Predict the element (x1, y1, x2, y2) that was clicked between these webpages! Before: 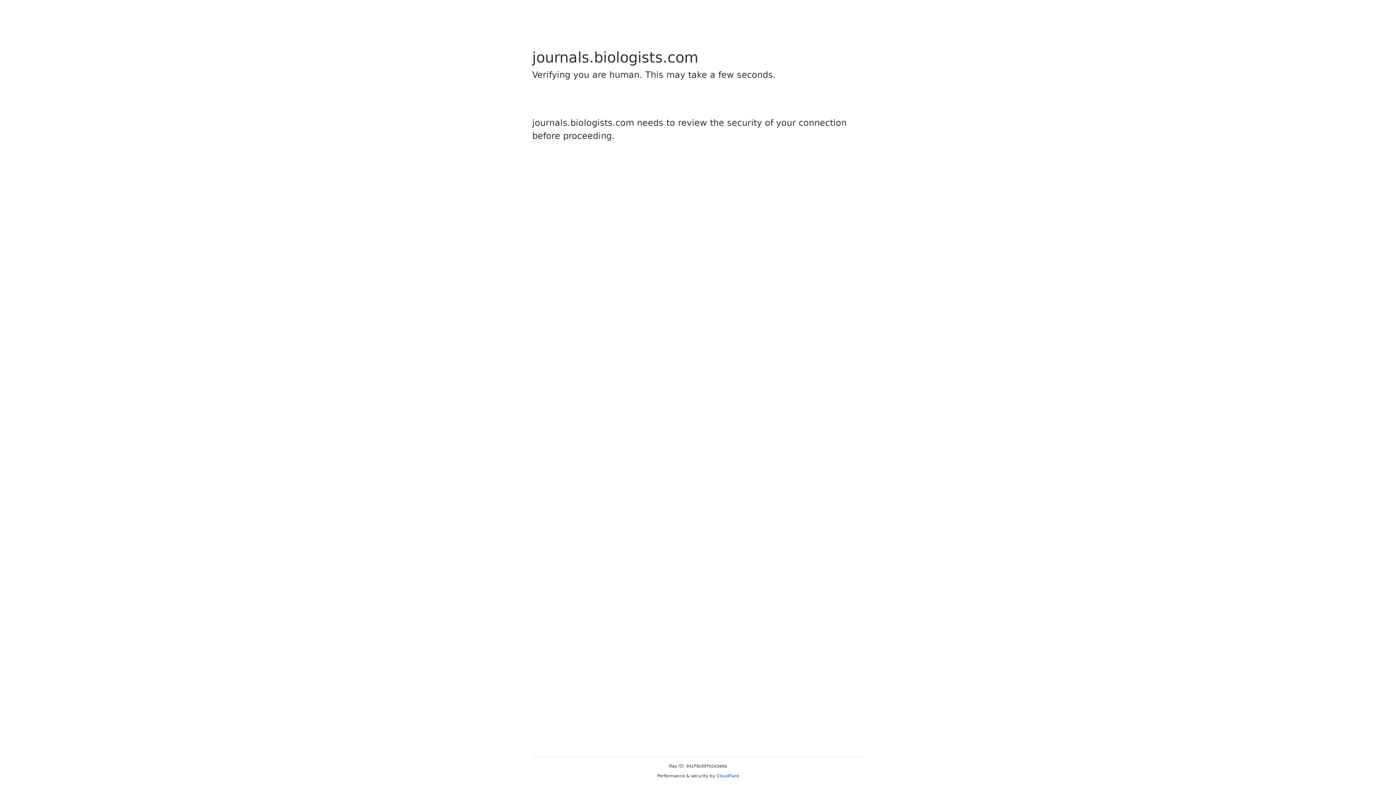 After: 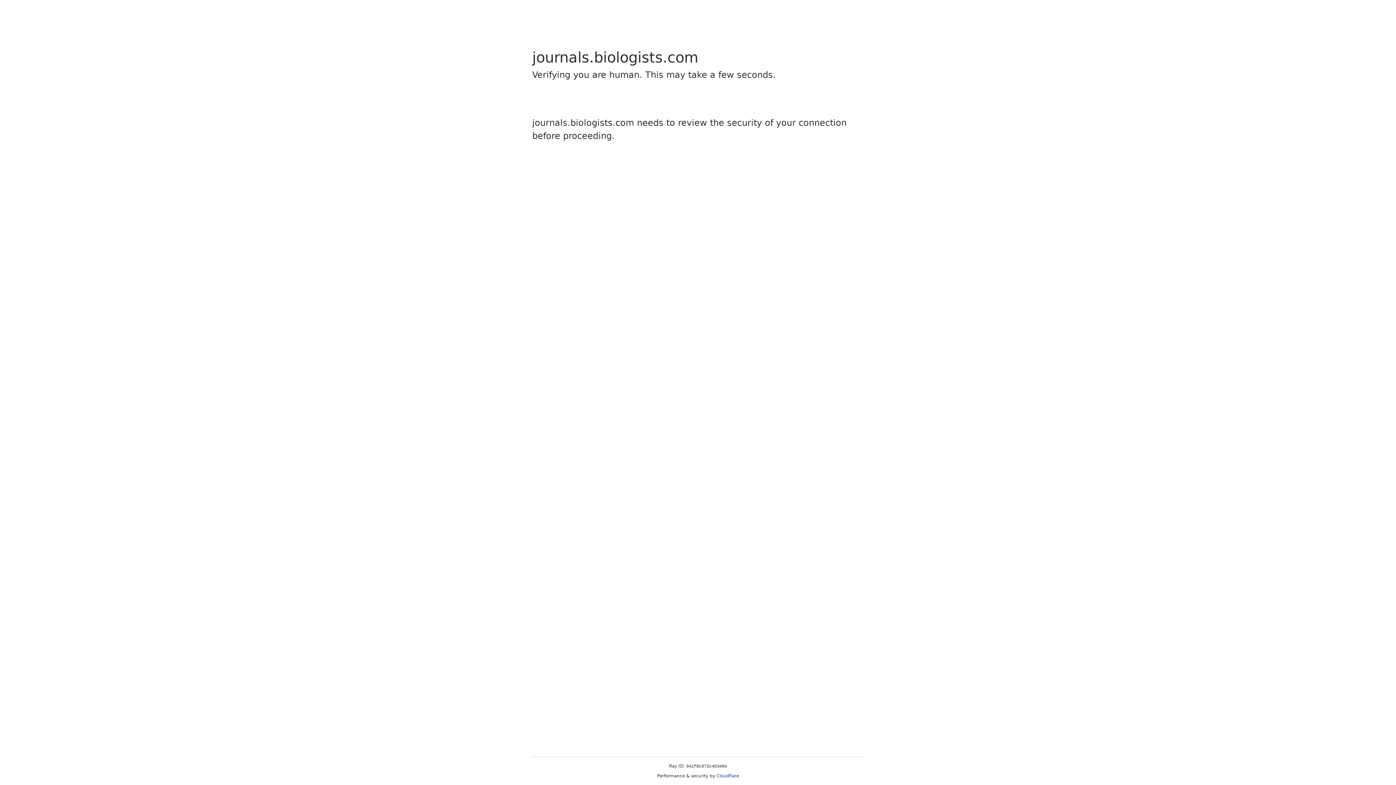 Action: label: Cloudflare bbox: (716, 773, 739, 778)